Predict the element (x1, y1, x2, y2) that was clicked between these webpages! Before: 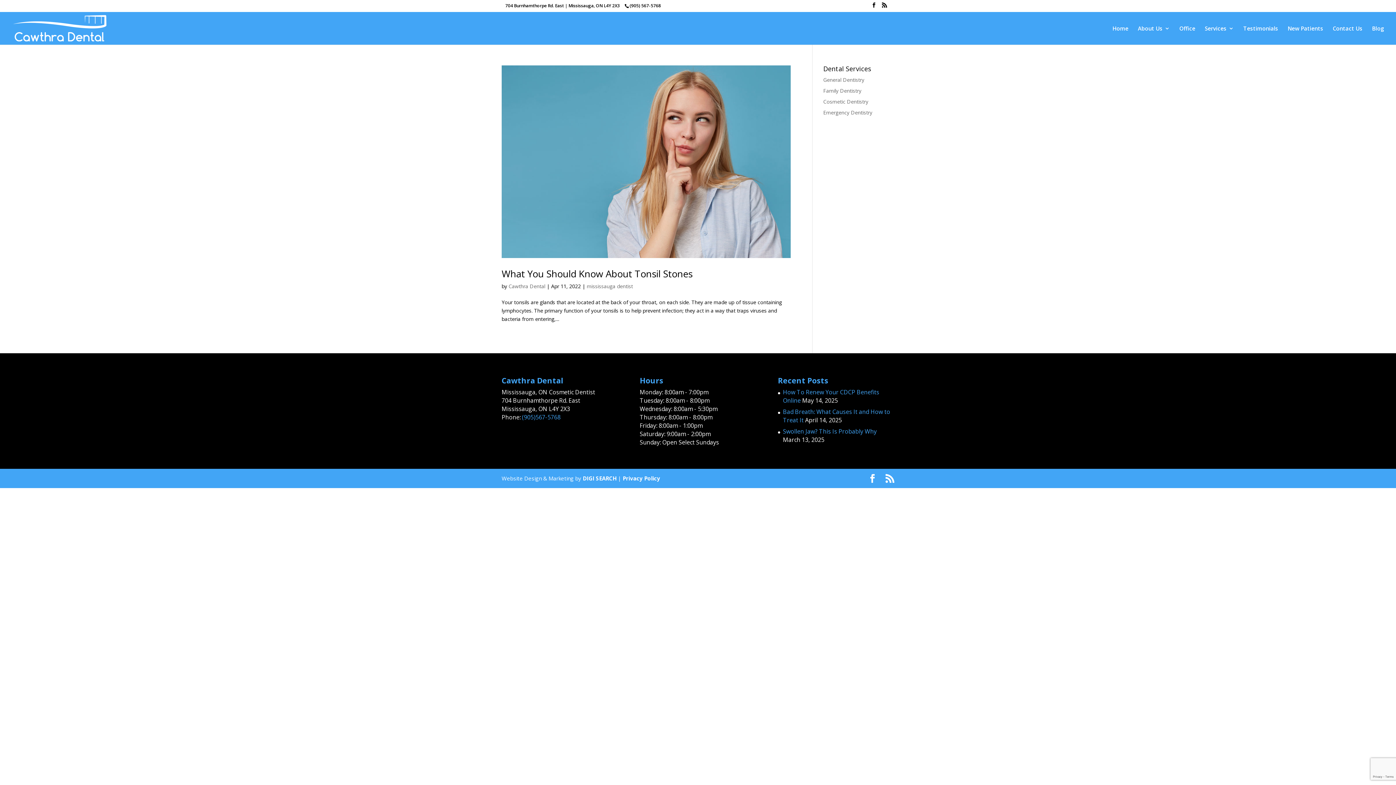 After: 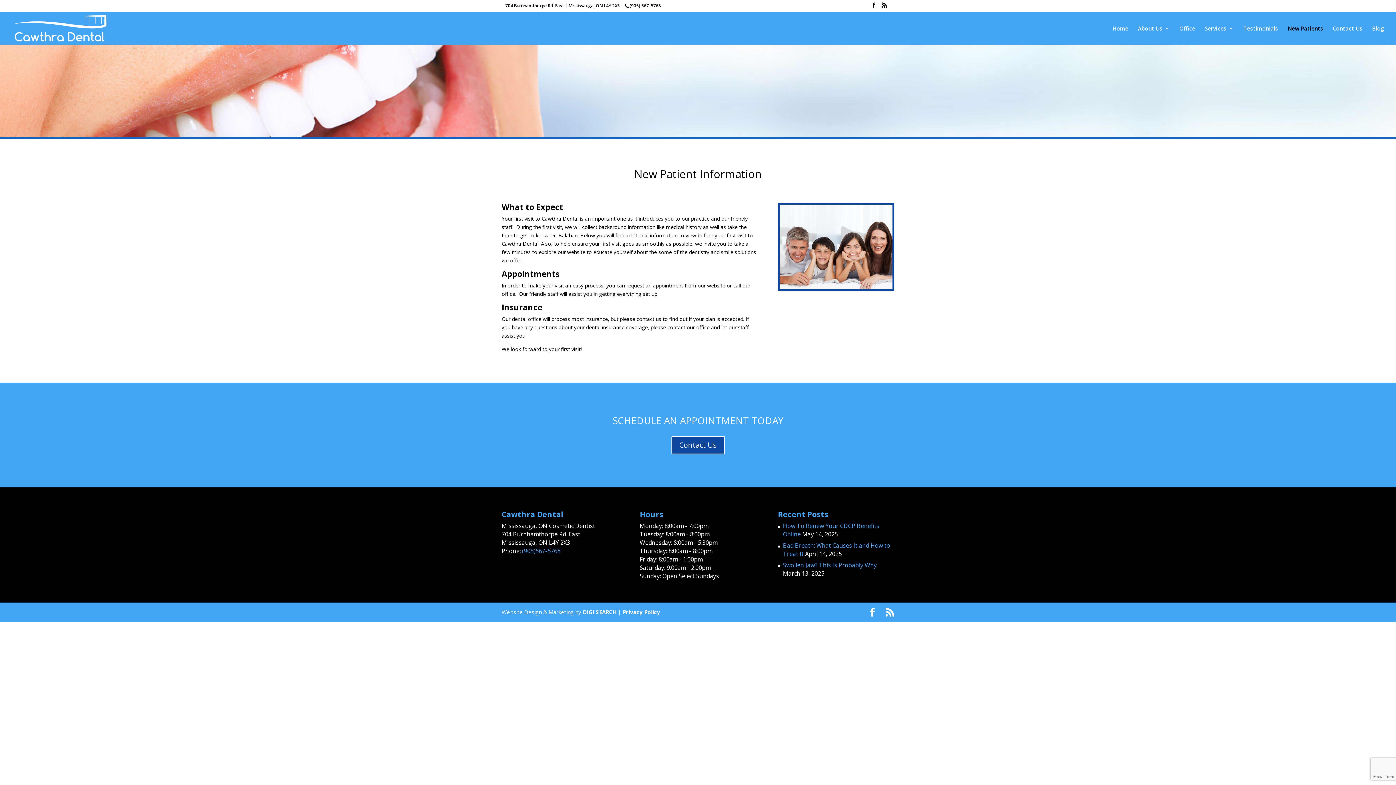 Action: label: New Patients bbox: (1288, 25, 1323, 44)